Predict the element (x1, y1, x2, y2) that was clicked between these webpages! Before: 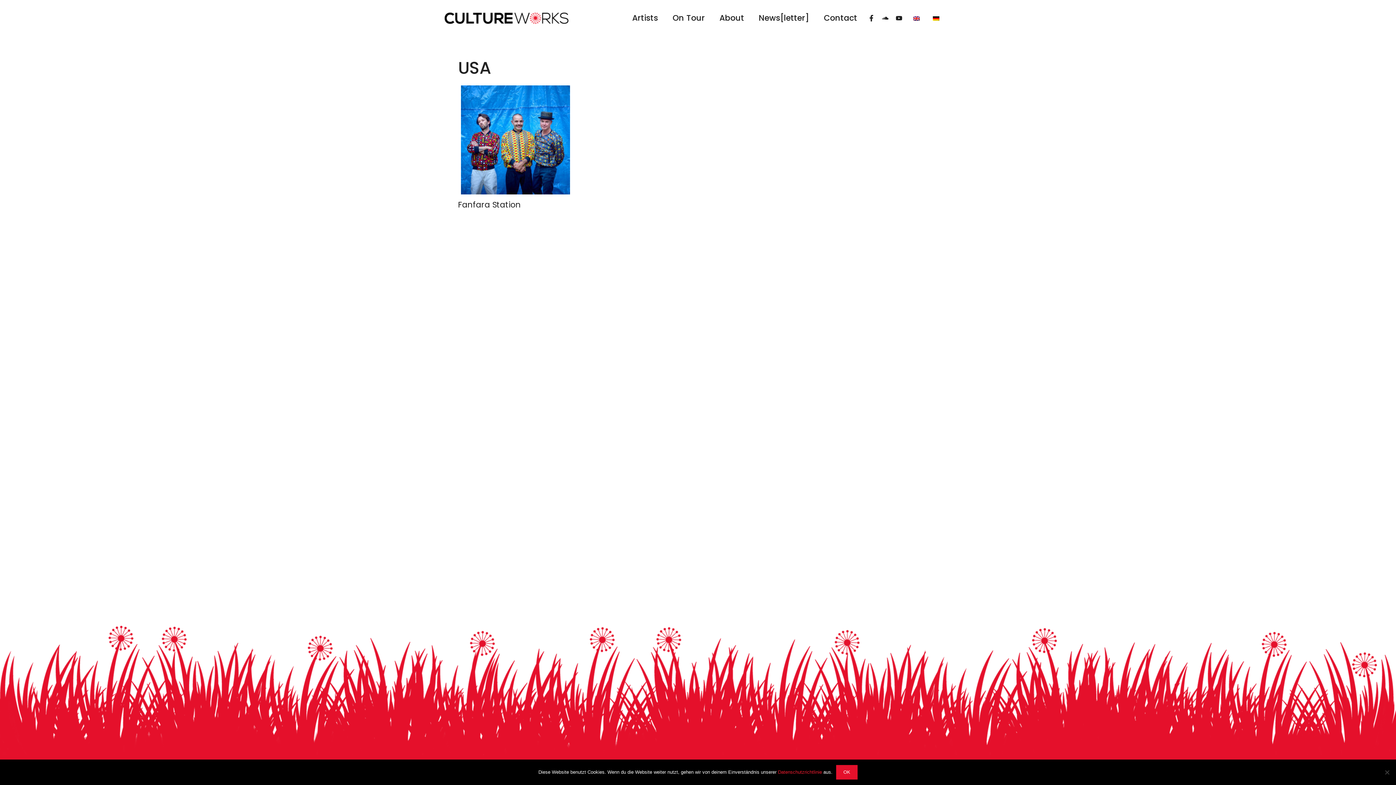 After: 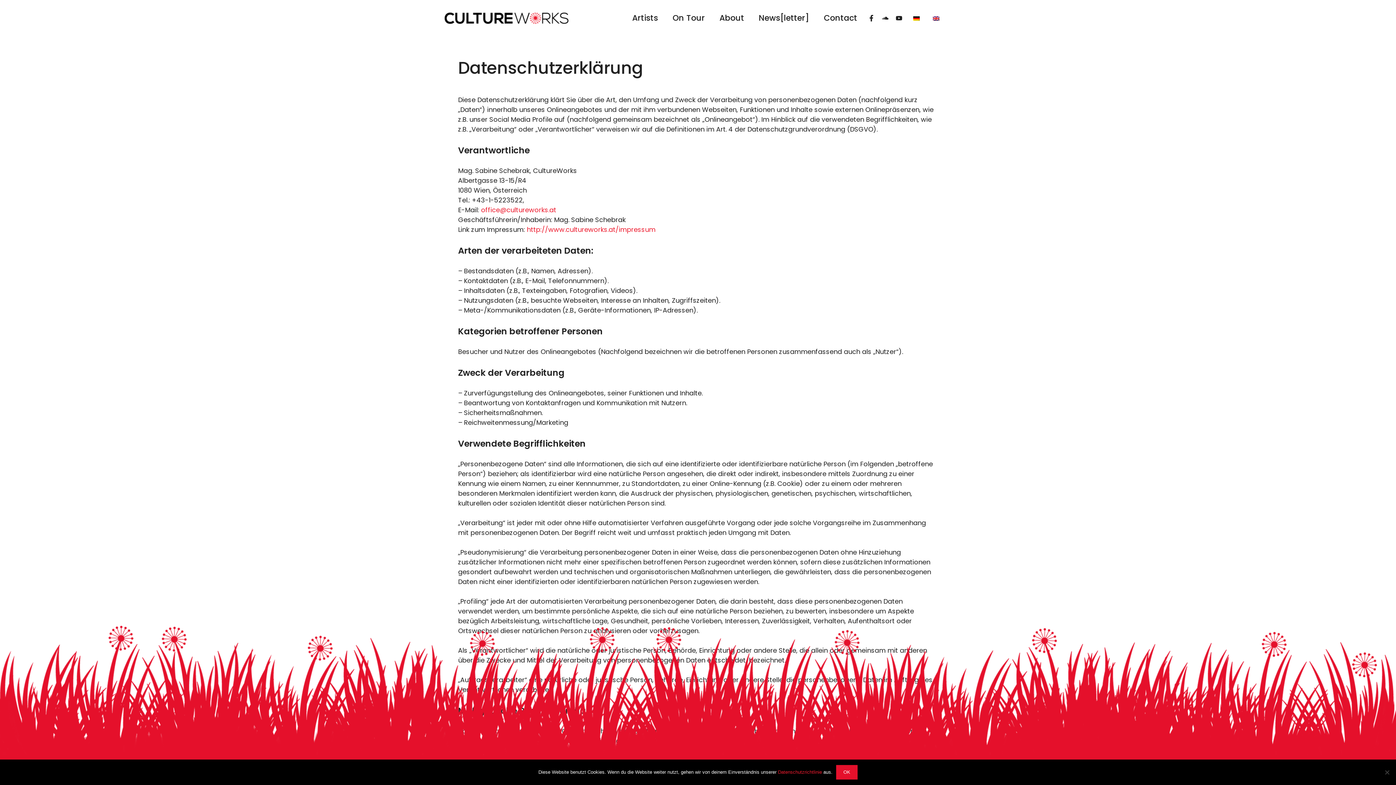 Action: bbox: (778, 769, 822, 775) label: Datenschutzrichtlinie